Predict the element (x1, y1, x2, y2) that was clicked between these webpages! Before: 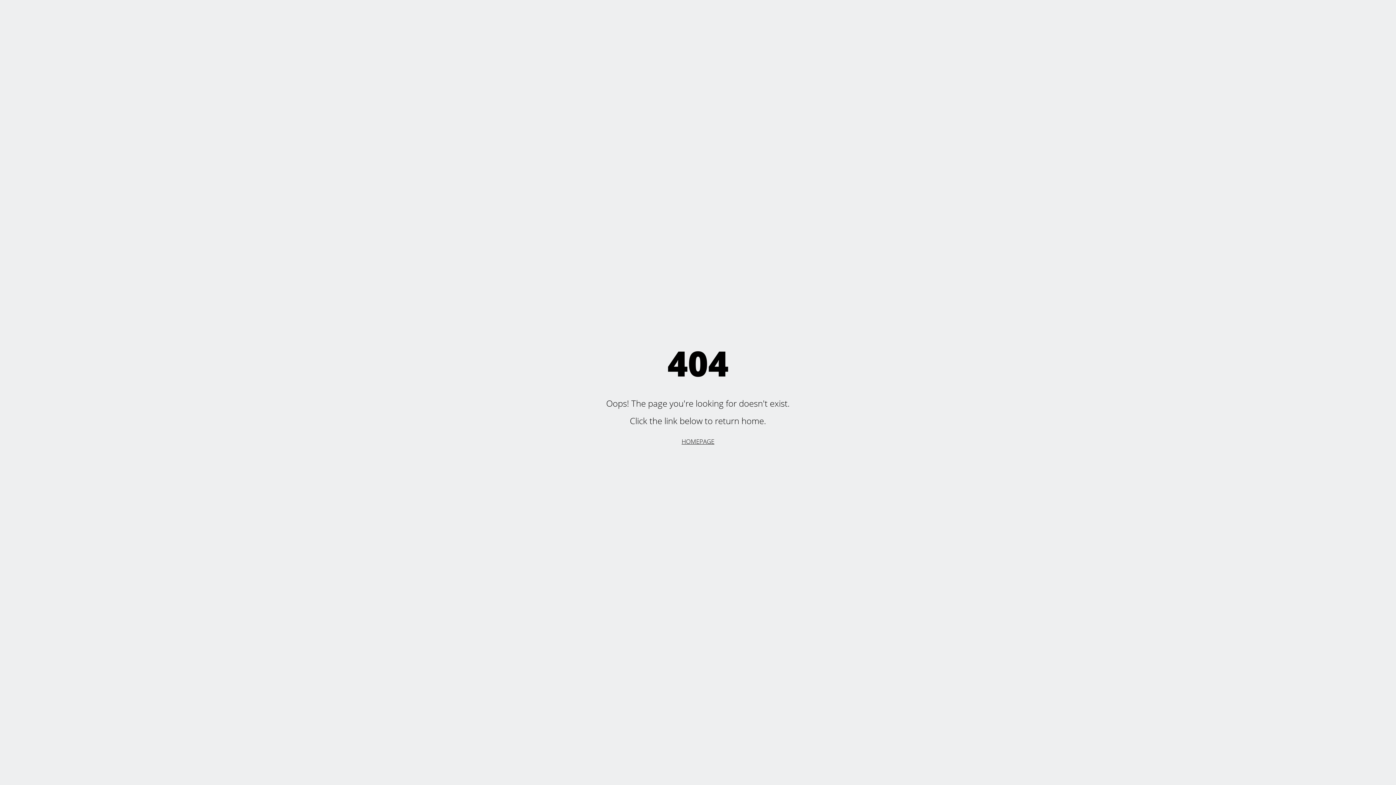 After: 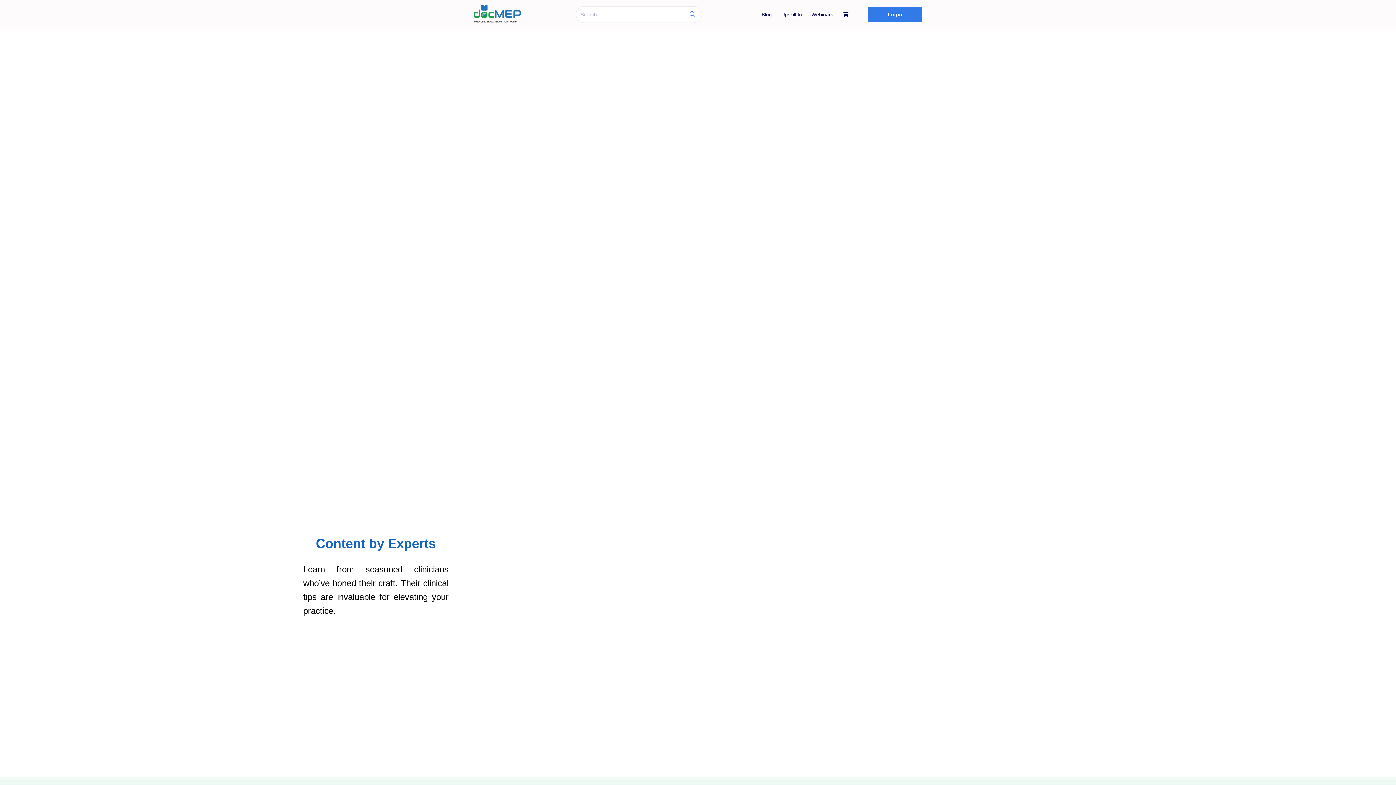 Action: label: HOMEPAGE bbox: (681, 437, 714, 445)